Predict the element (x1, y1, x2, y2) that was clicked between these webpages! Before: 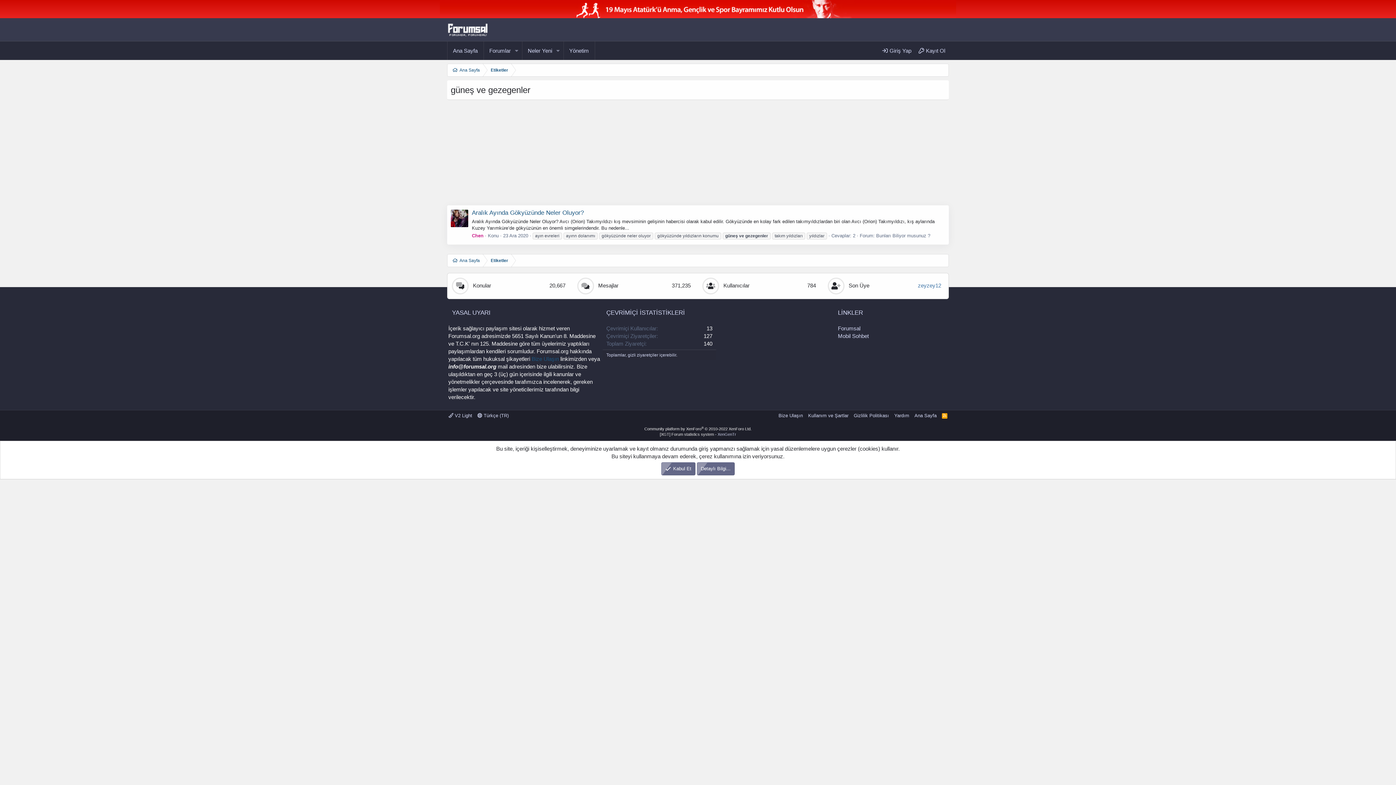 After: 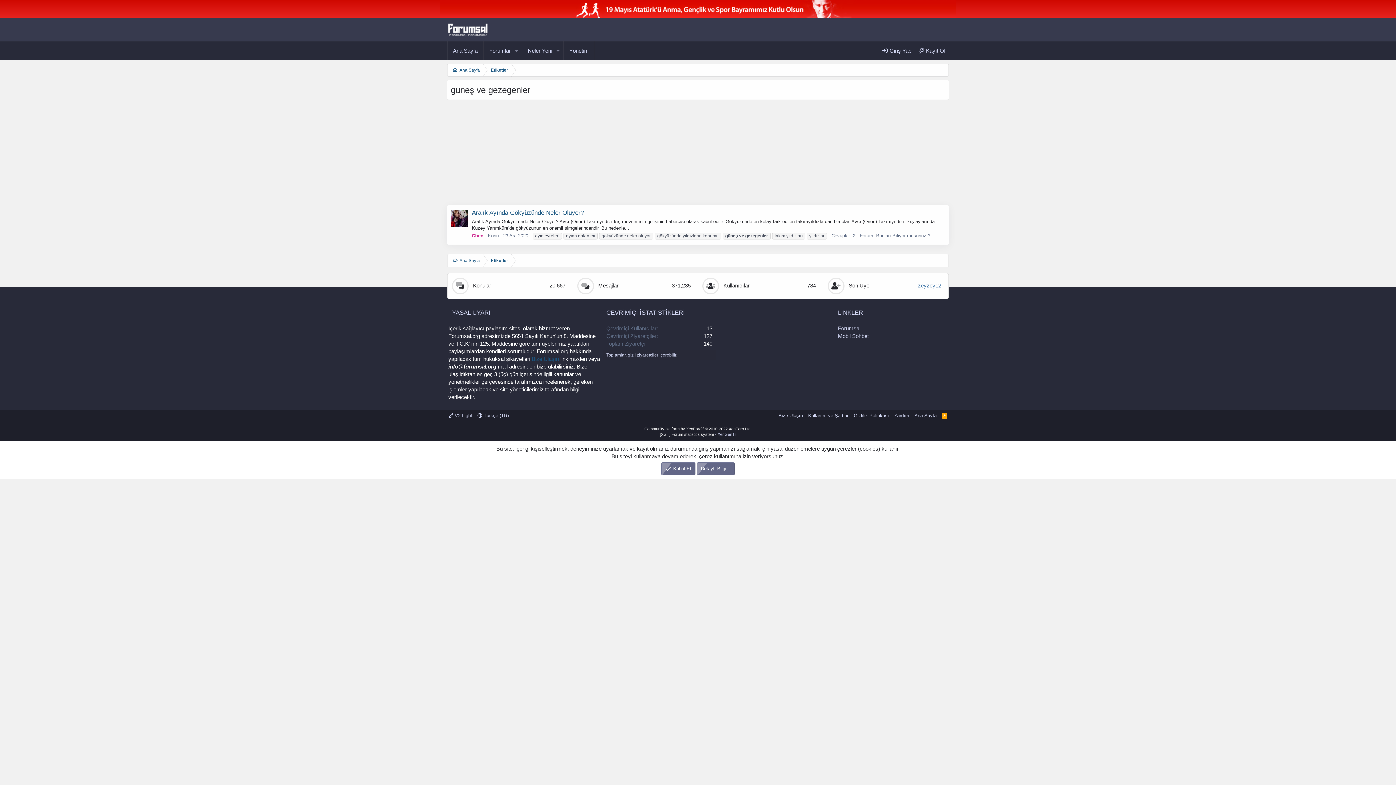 Action: bbox: (450, 209, 468, 227)